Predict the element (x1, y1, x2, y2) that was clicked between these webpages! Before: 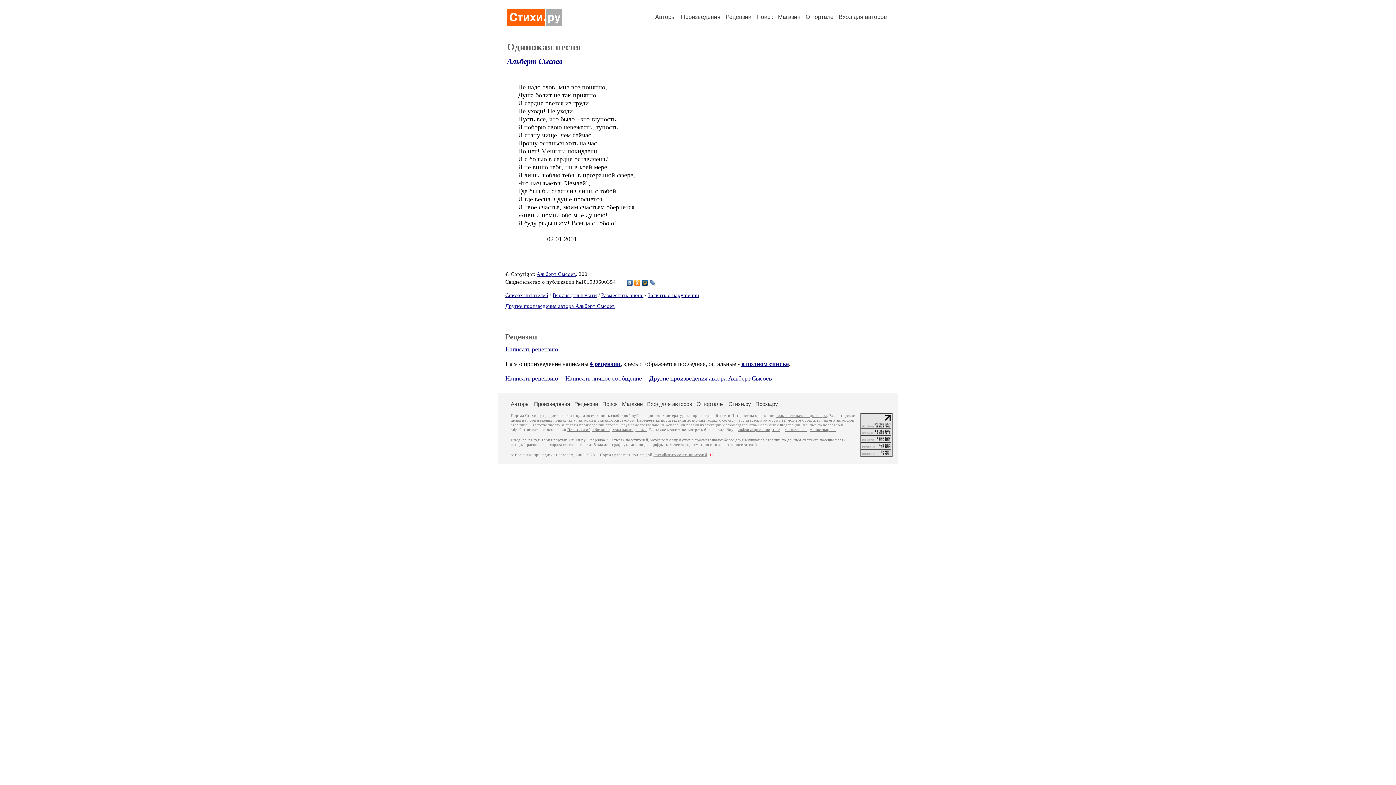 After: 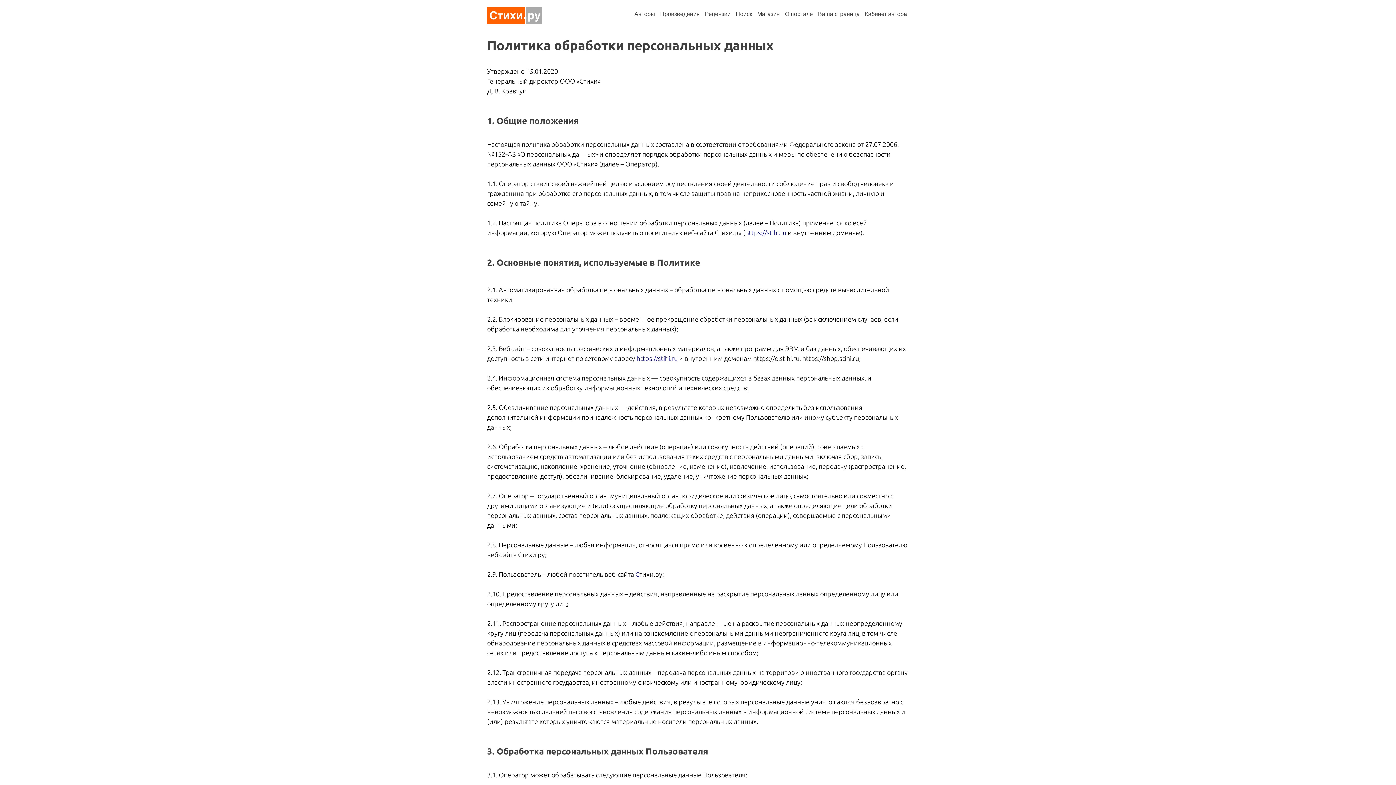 Action: bbox: (567, 428, 646, 432) label: Политики обработки персональных данных